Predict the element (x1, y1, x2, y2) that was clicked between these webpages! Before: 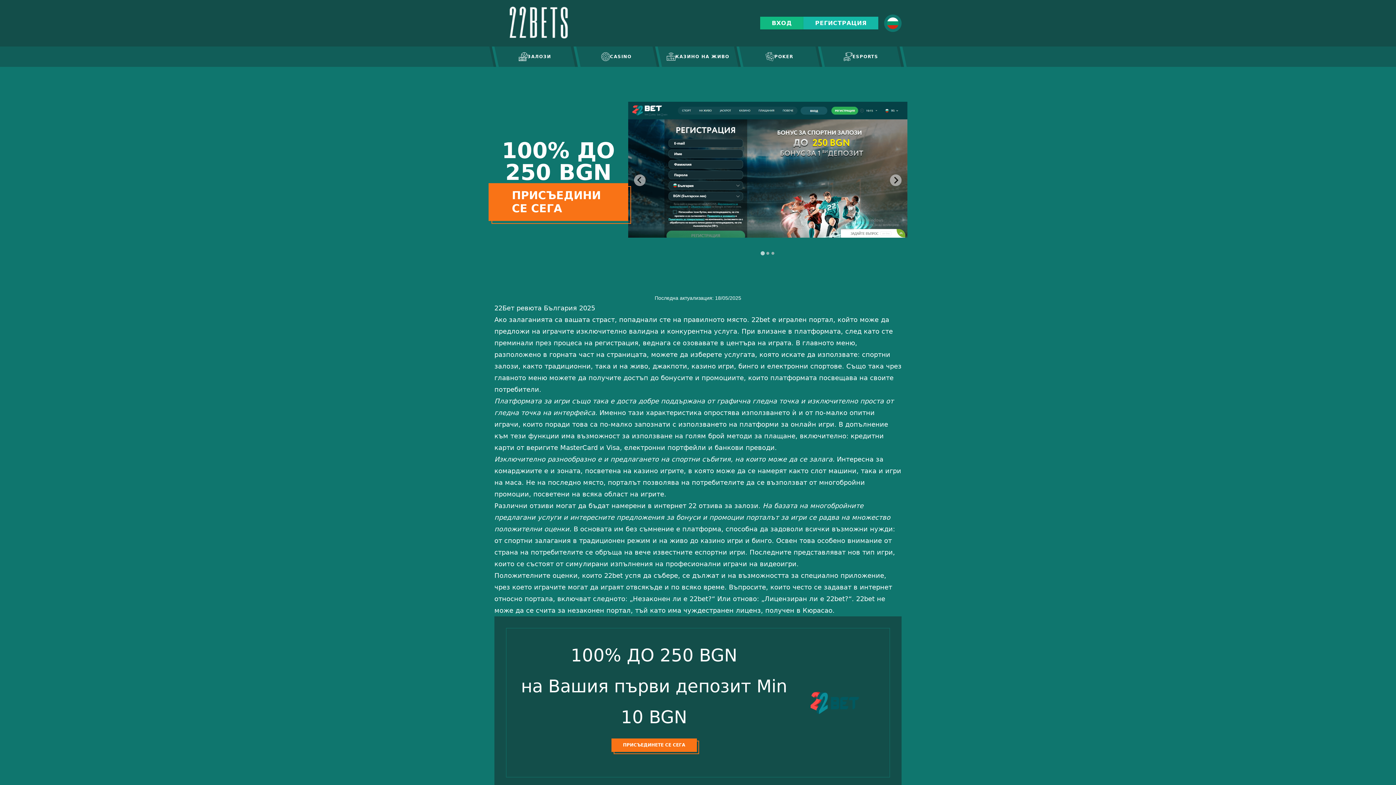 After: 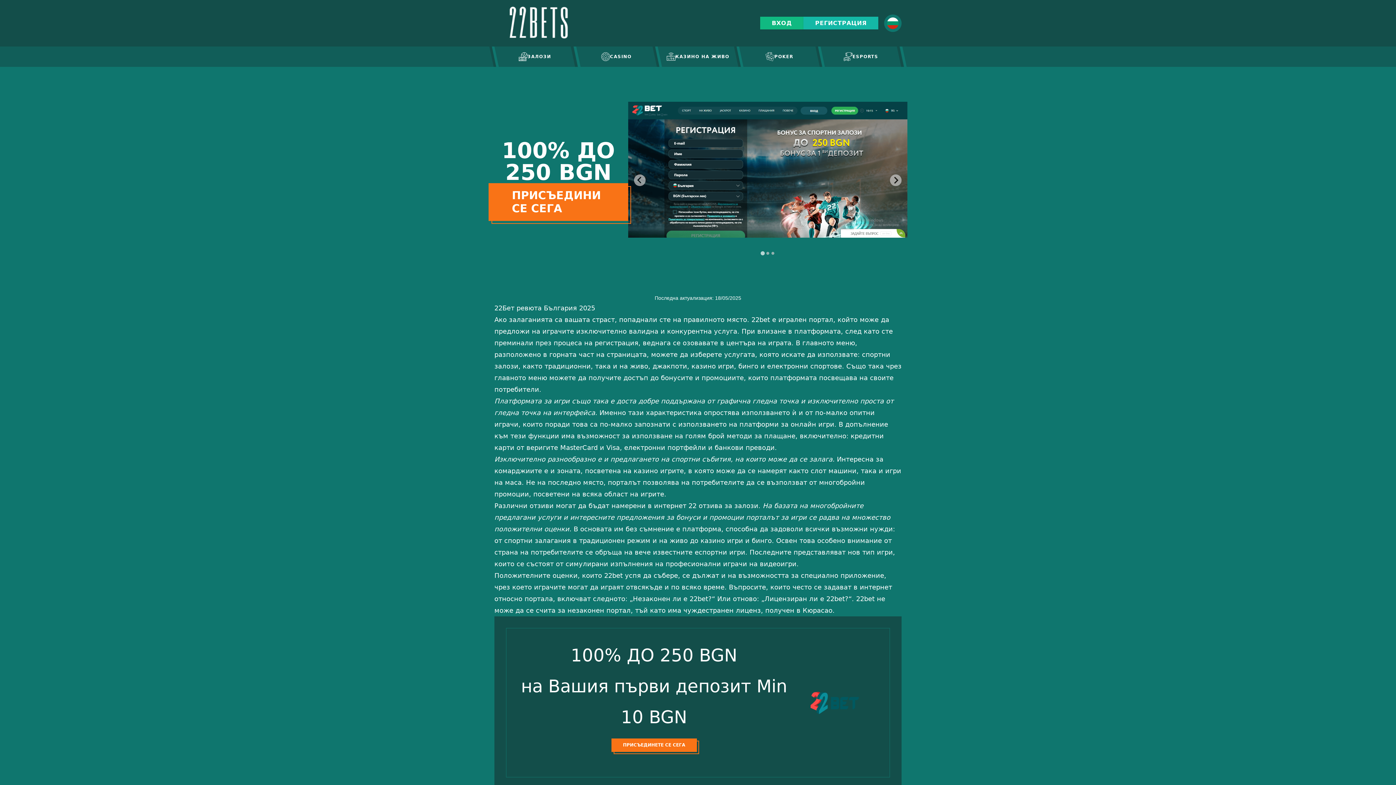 Action: bbox: (494, 5, 581, 40)